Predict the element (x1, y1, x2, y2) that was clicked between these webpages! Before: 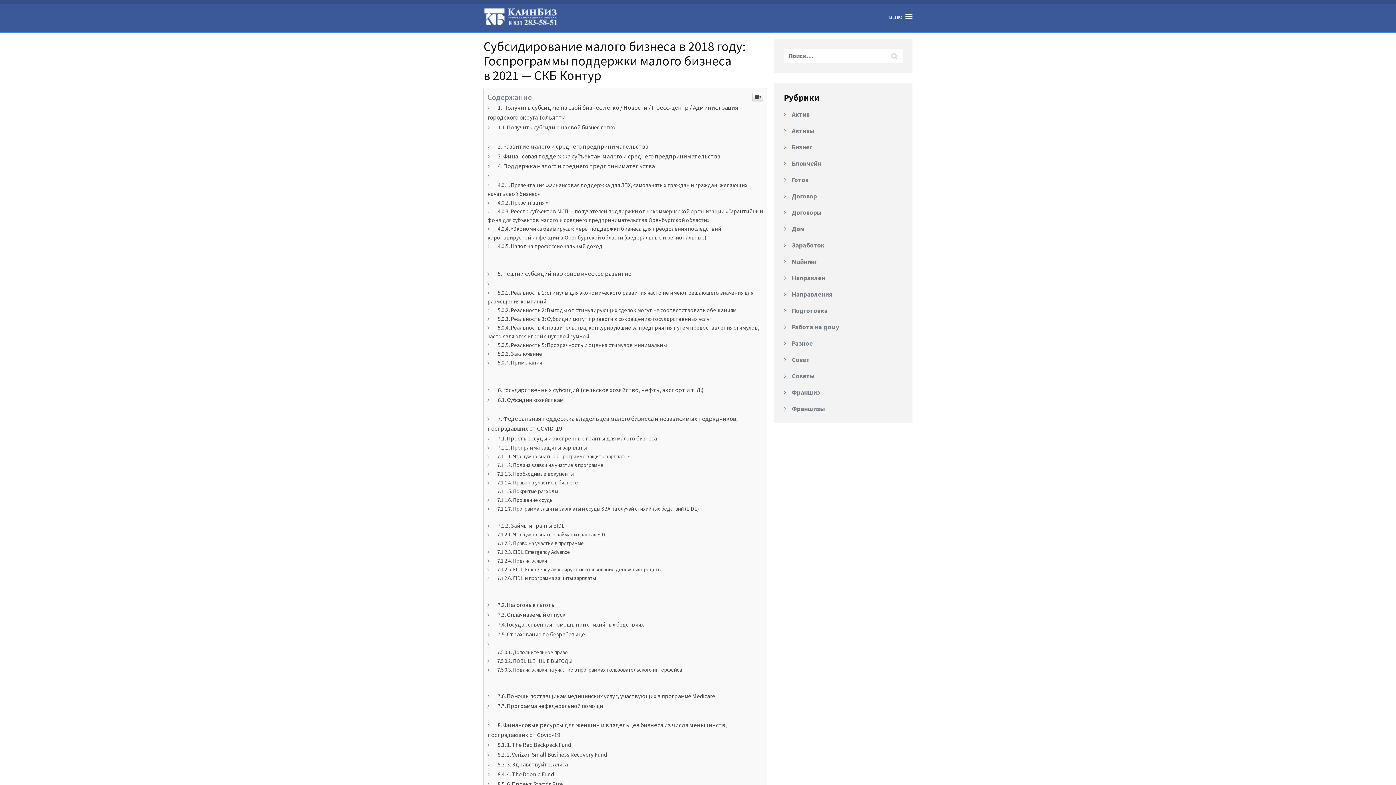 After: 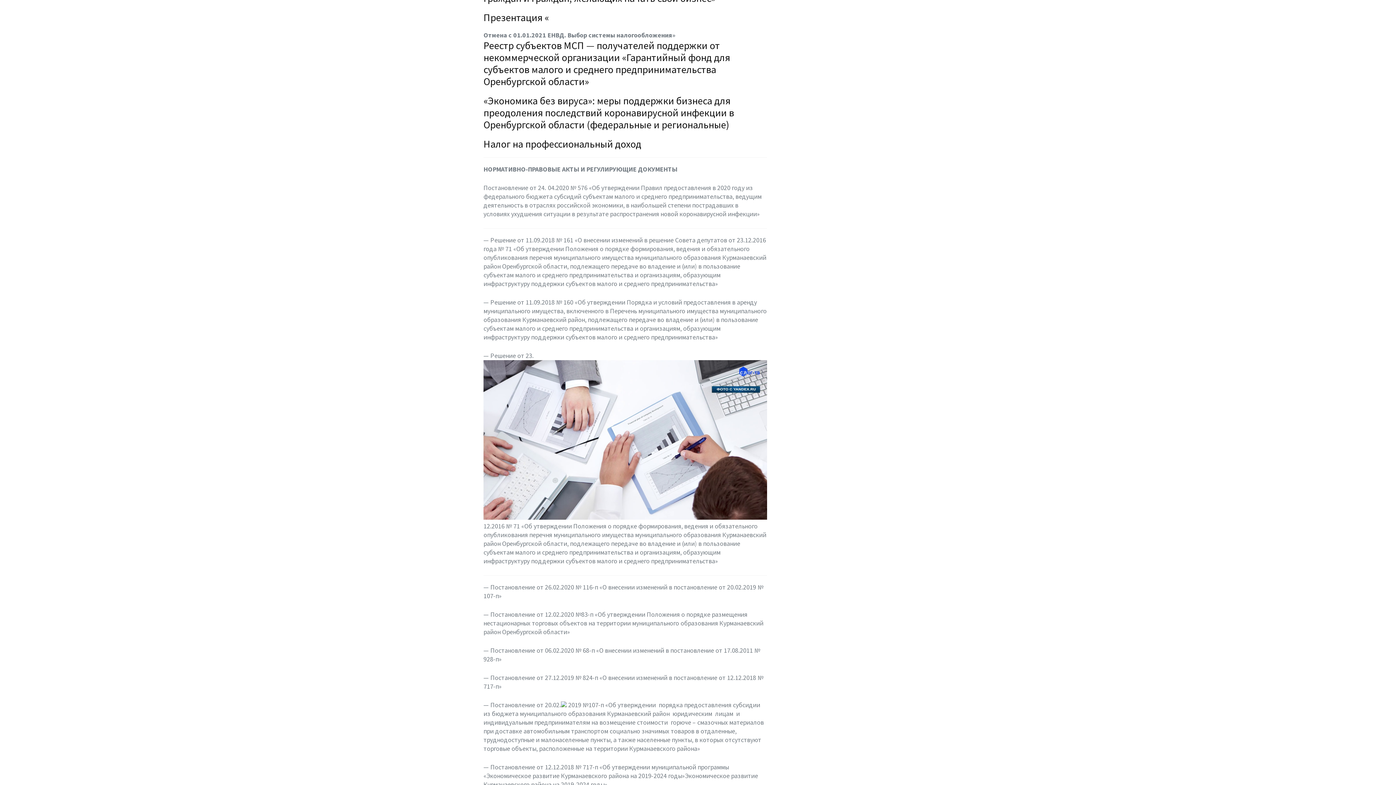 Action: label: Презентация « bbox: (497, 450, 548, 457)